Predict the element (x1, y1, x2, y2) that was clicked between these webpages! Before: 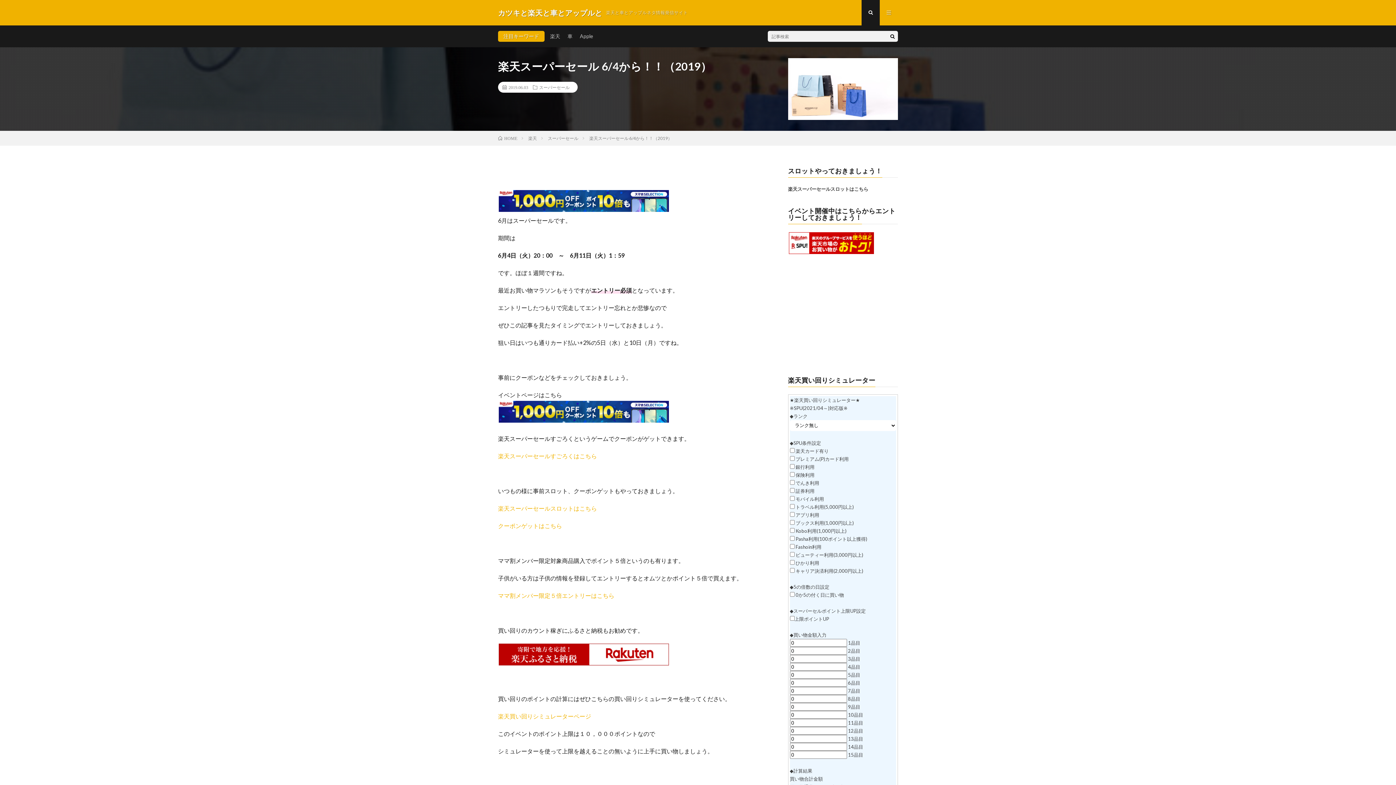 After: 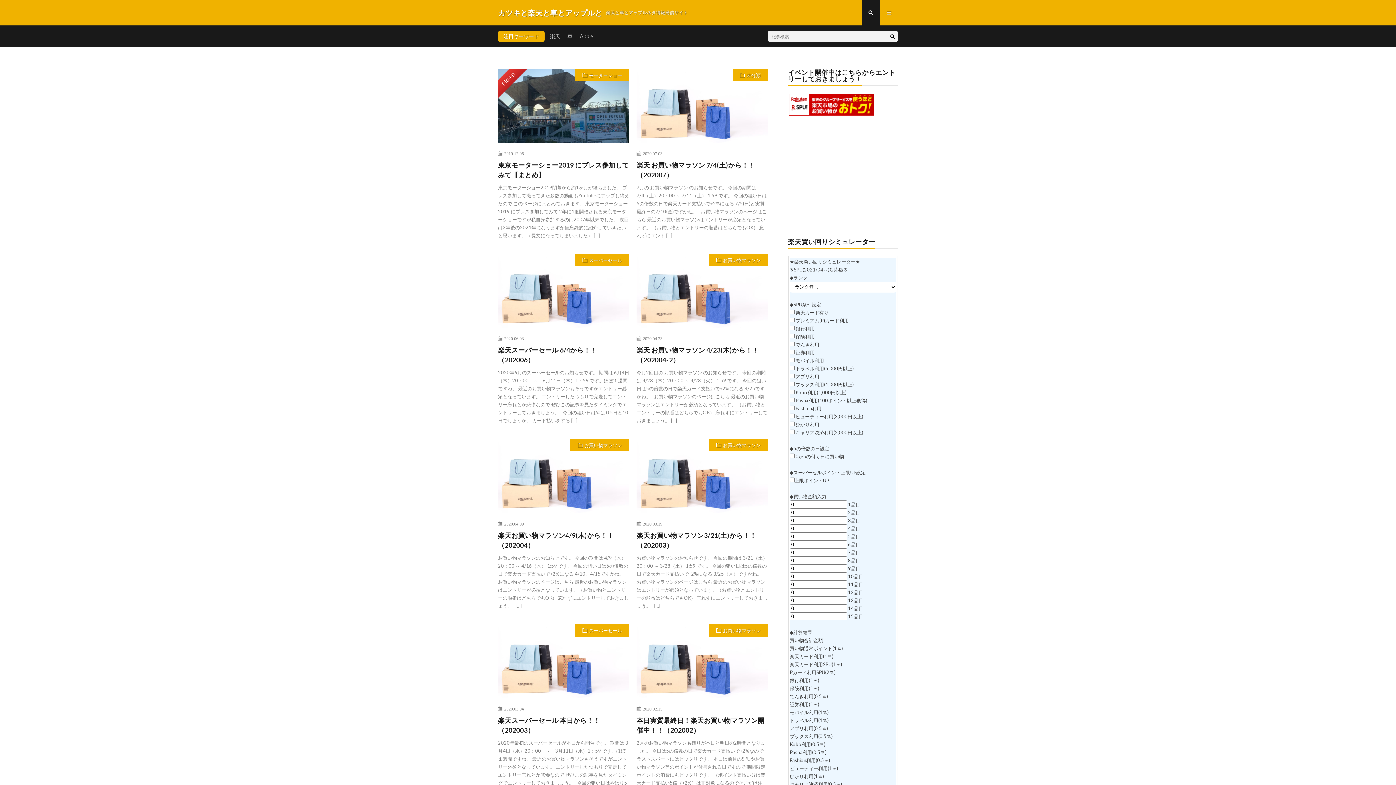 Action: label: カツキと楽天と車とアップルと bbox: (498, 7, 602, 18)